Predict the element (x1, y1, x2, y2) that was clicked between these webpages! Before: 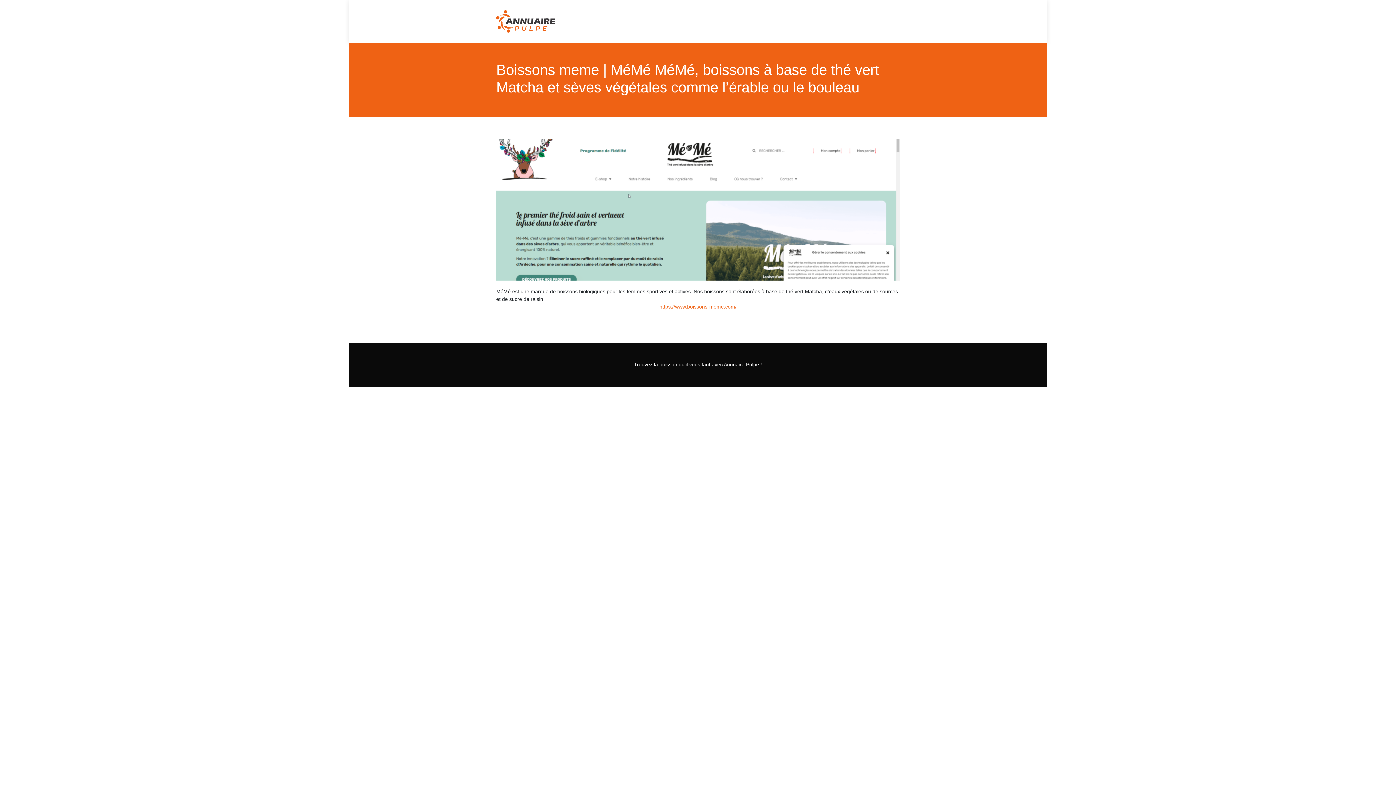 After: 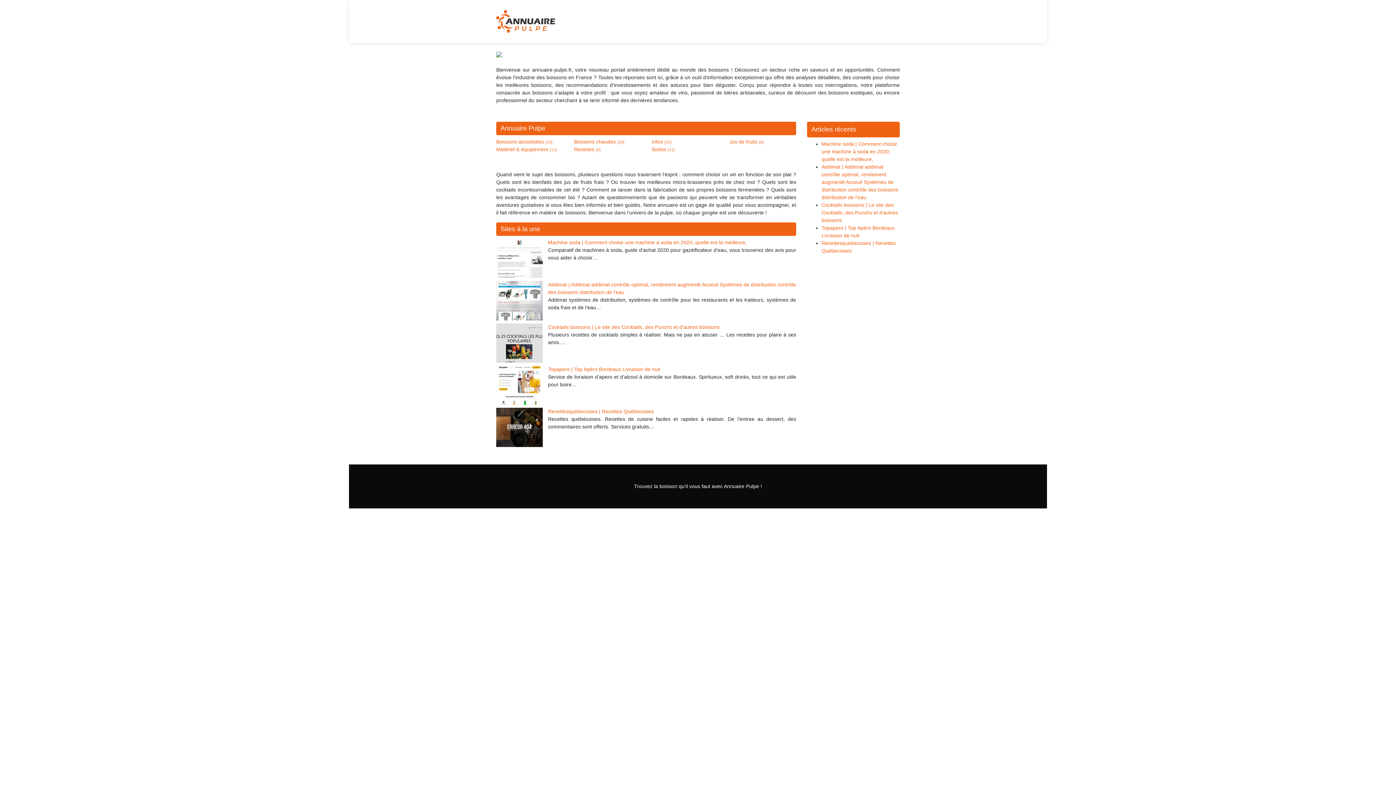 Action: bbox: (496, 10, 555, 32)